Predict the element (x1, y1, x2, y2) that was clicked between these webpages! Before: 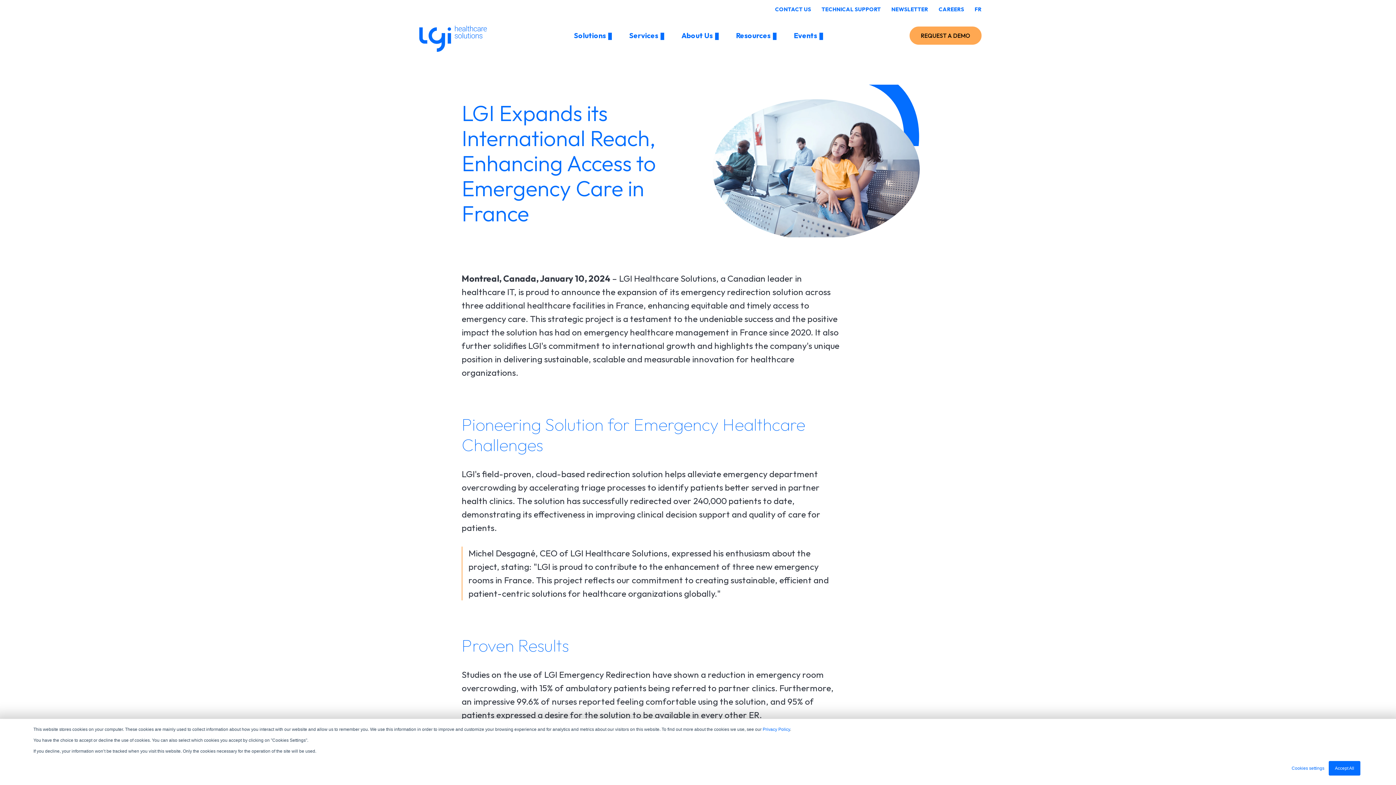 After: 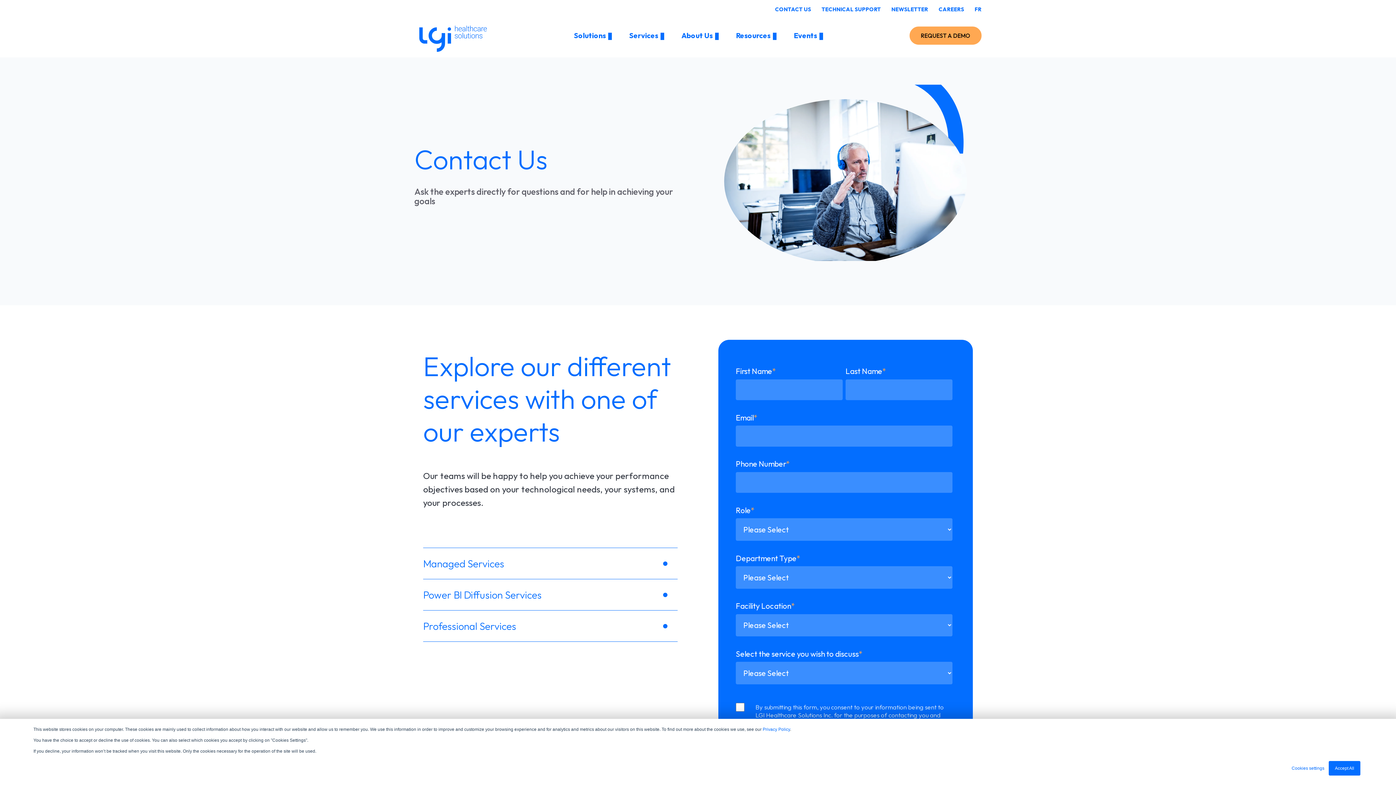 Action: bbox: (775, 5, 811, 12) label: CONTACT US